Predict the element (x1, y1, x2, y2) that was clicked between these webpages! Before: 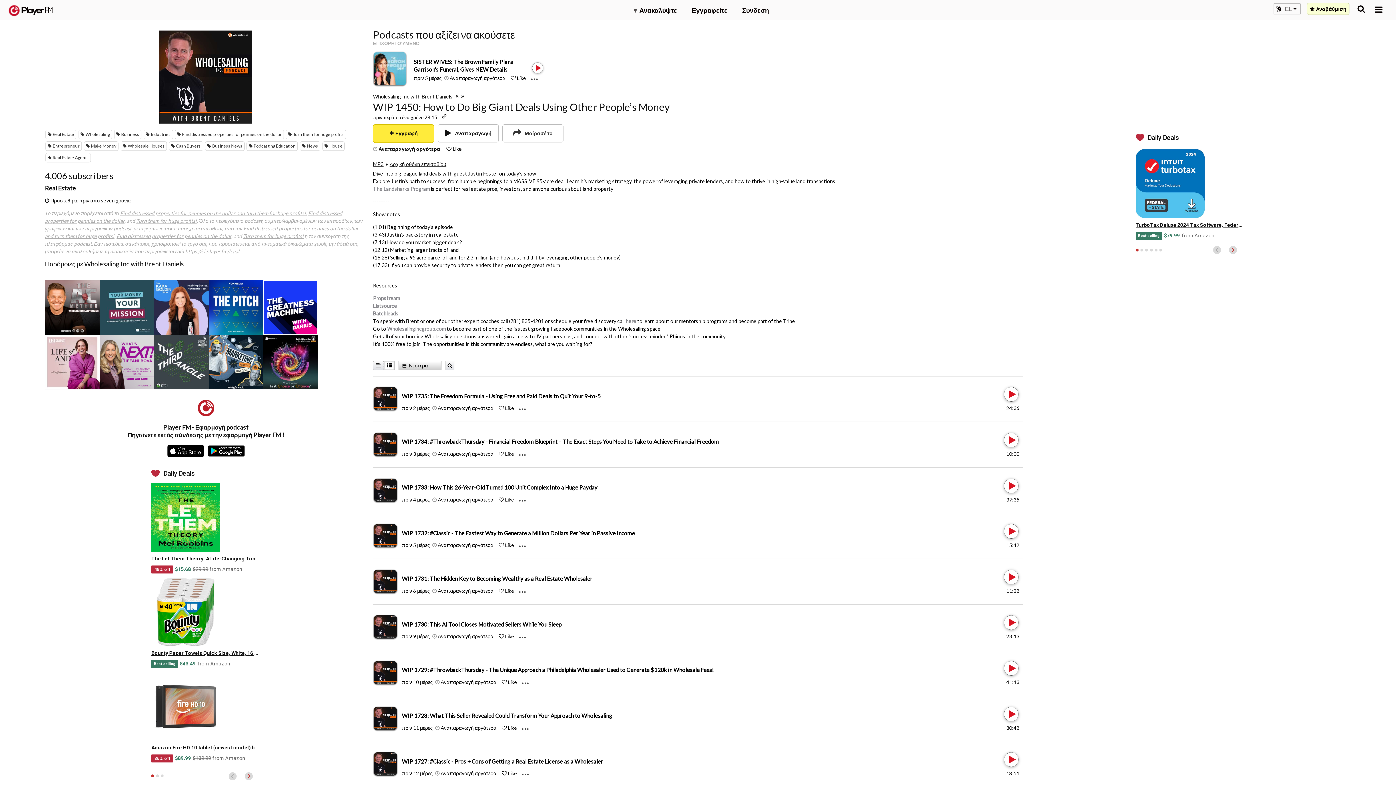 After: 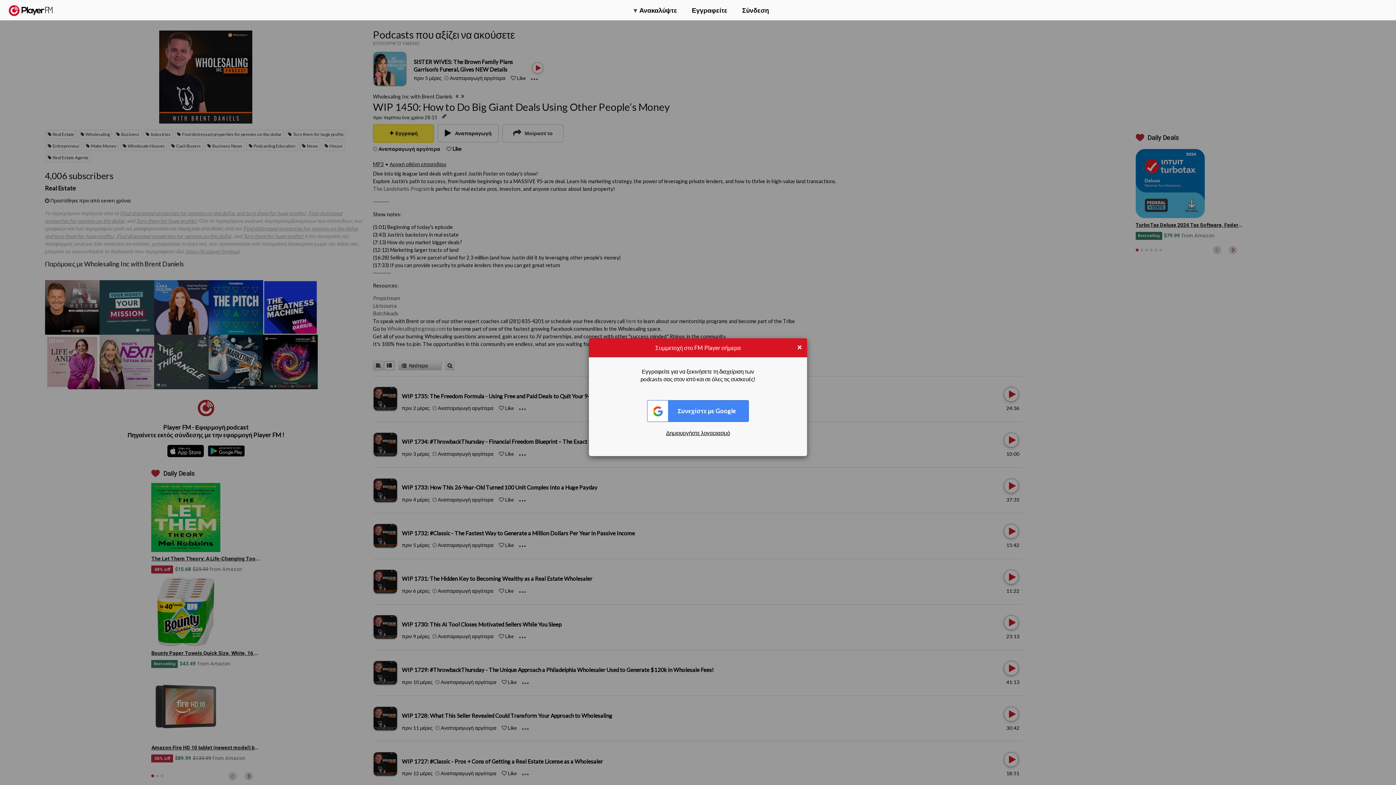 Action: bbox: (501, 770, 516, 776) label:  Like